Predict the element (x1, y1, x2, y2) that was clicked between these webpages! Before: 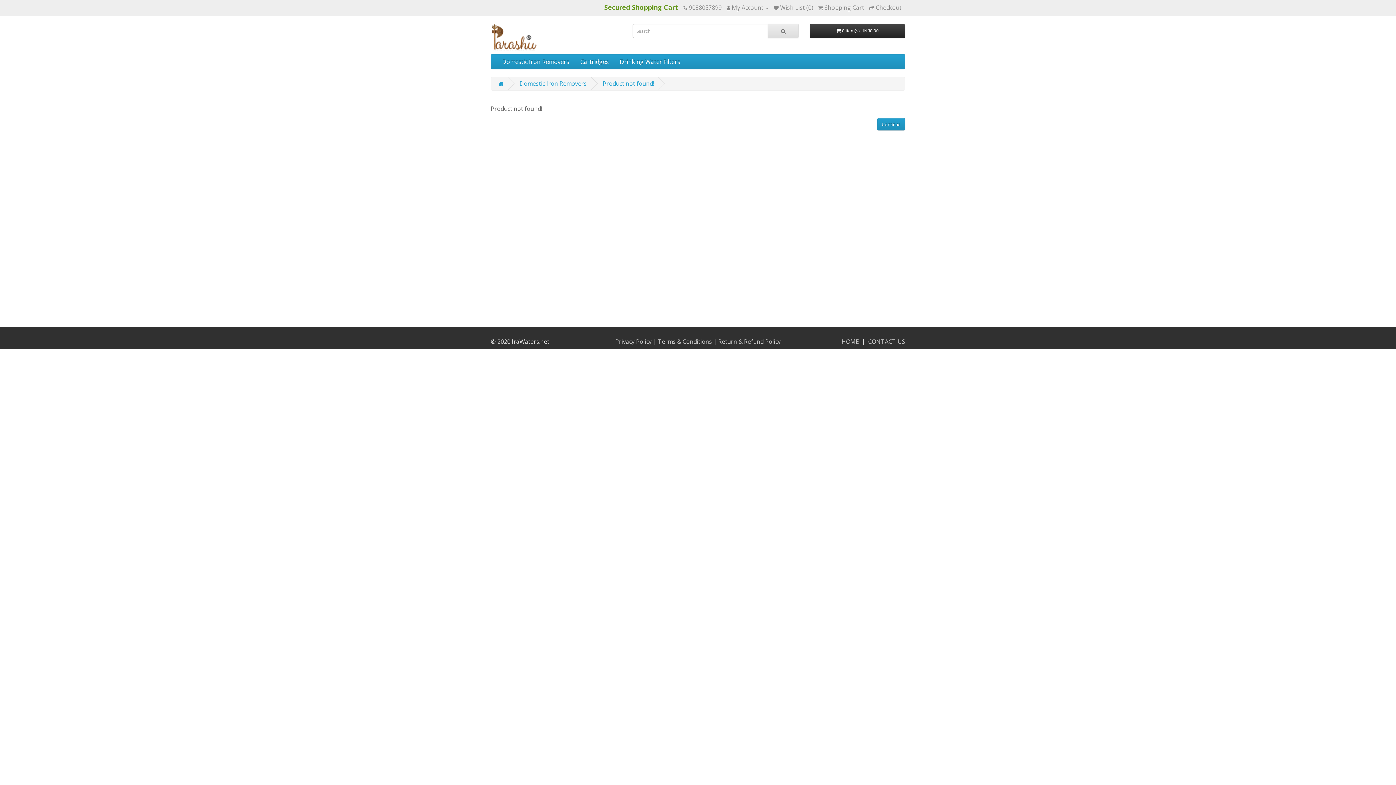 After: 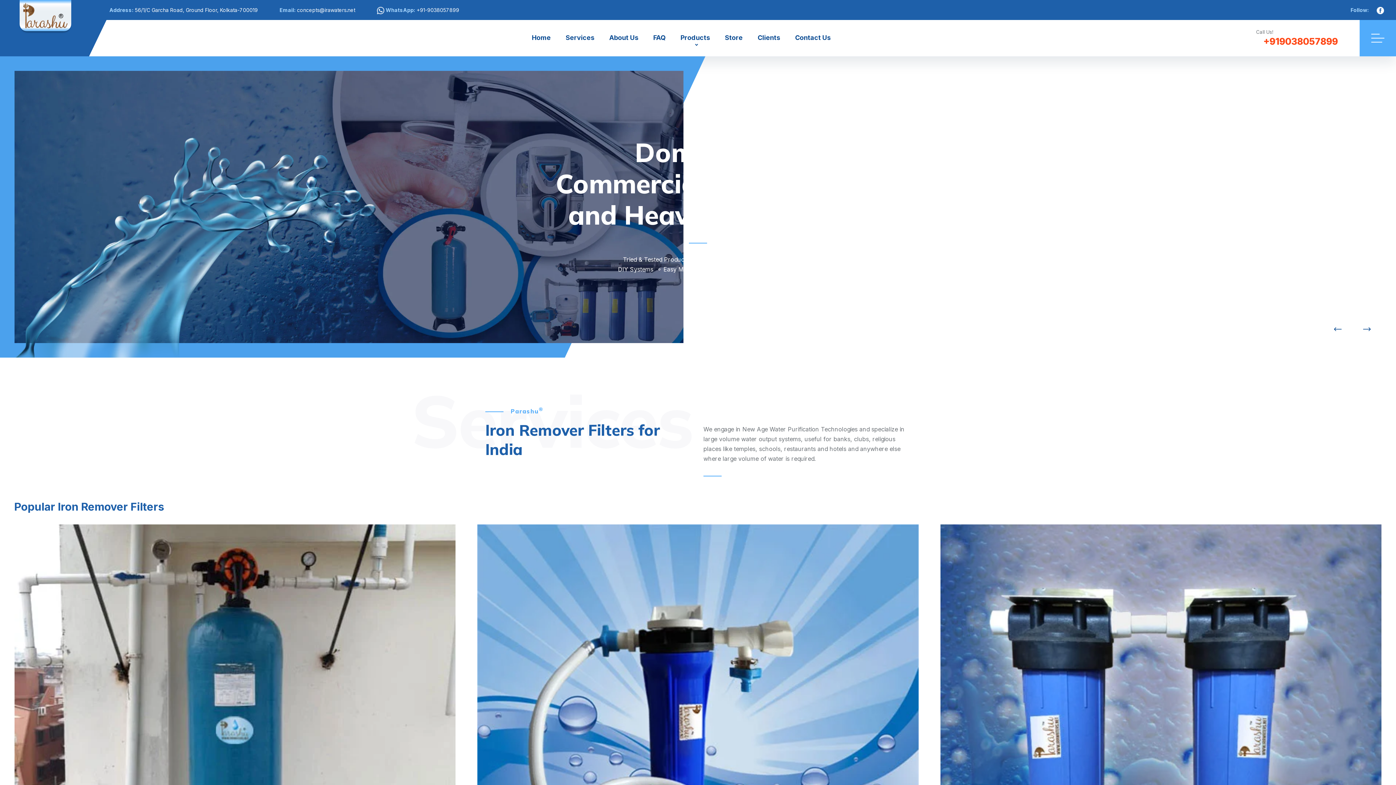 Action: bbox: (841, 337, 859, 345) label: HOME